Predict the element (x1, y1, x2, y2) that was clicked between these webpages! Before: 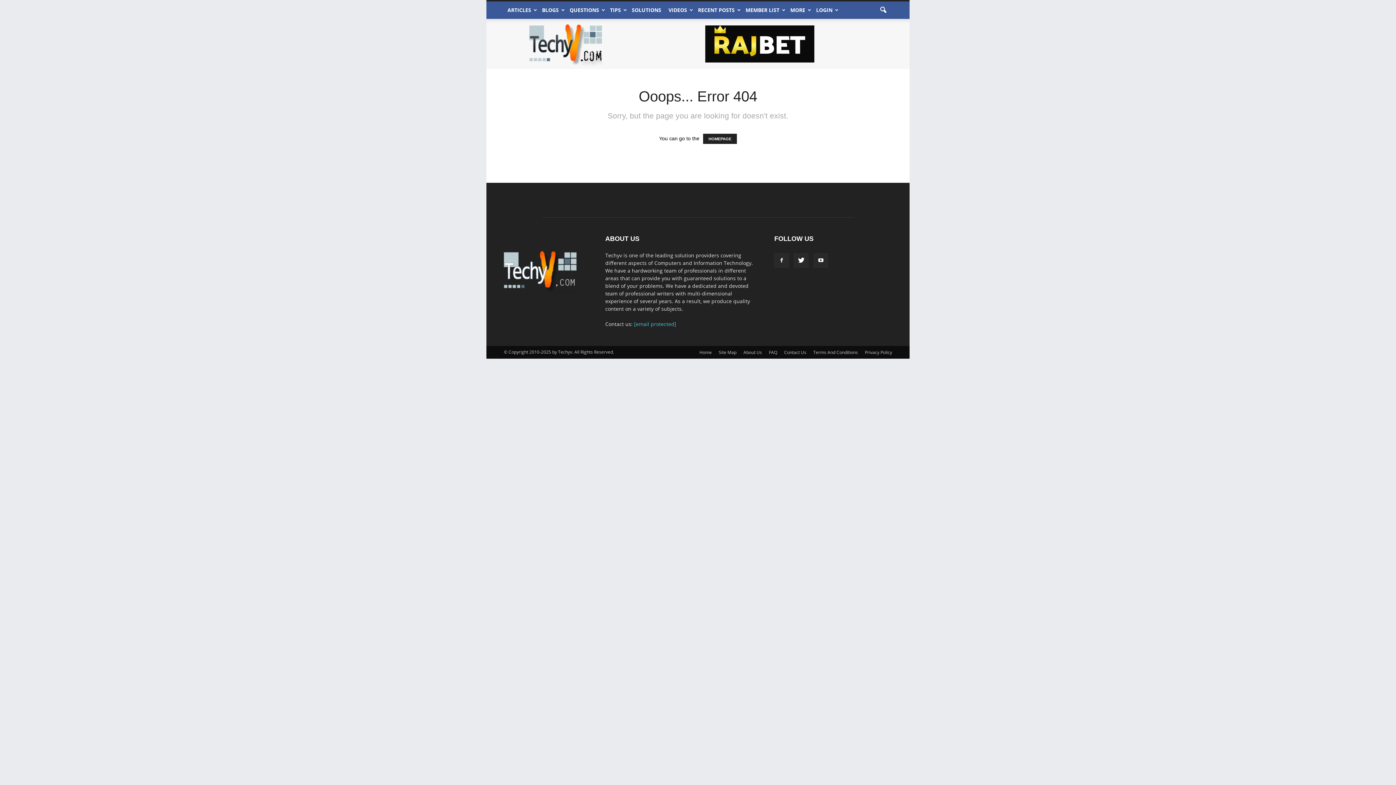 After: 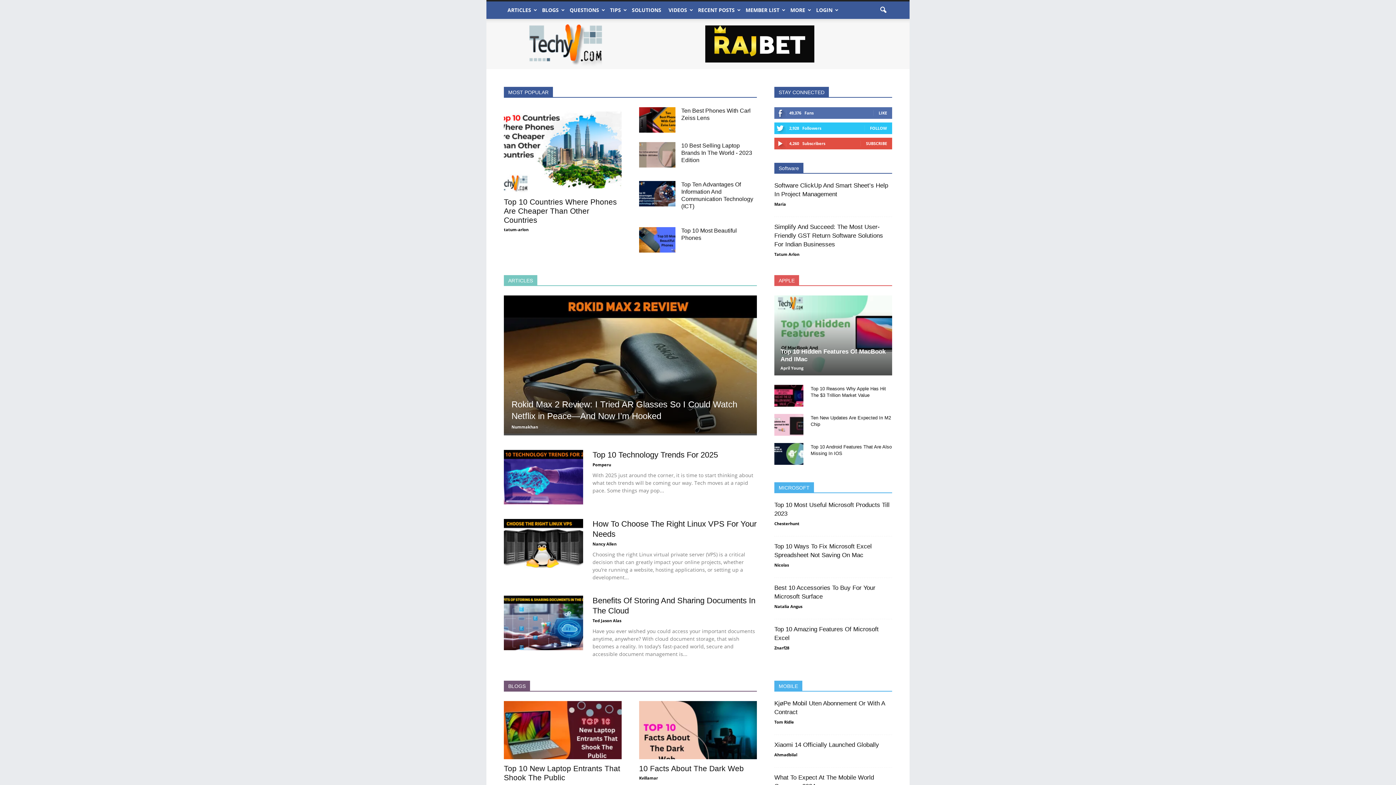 Action: label: HOMEPAGE bbox: (703, 133, 737, 144)